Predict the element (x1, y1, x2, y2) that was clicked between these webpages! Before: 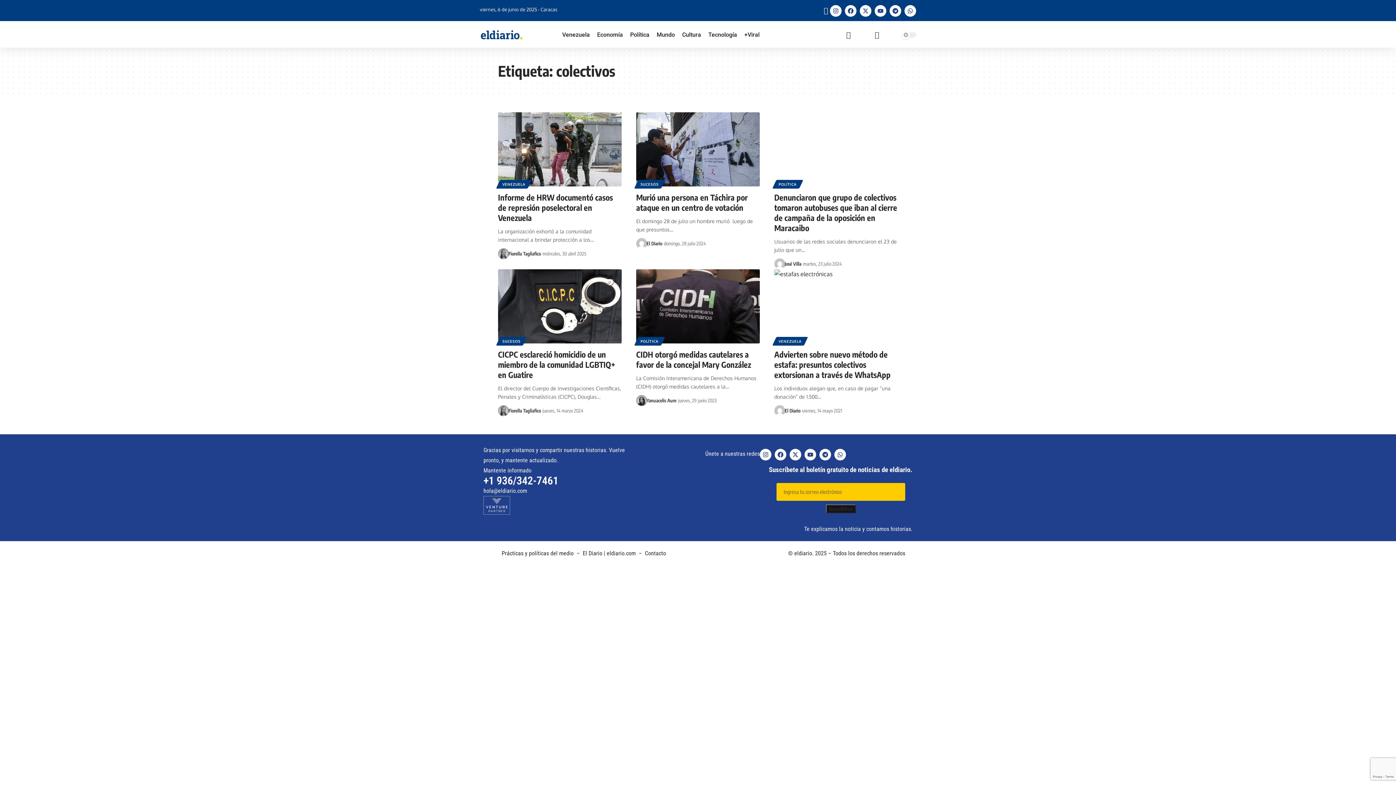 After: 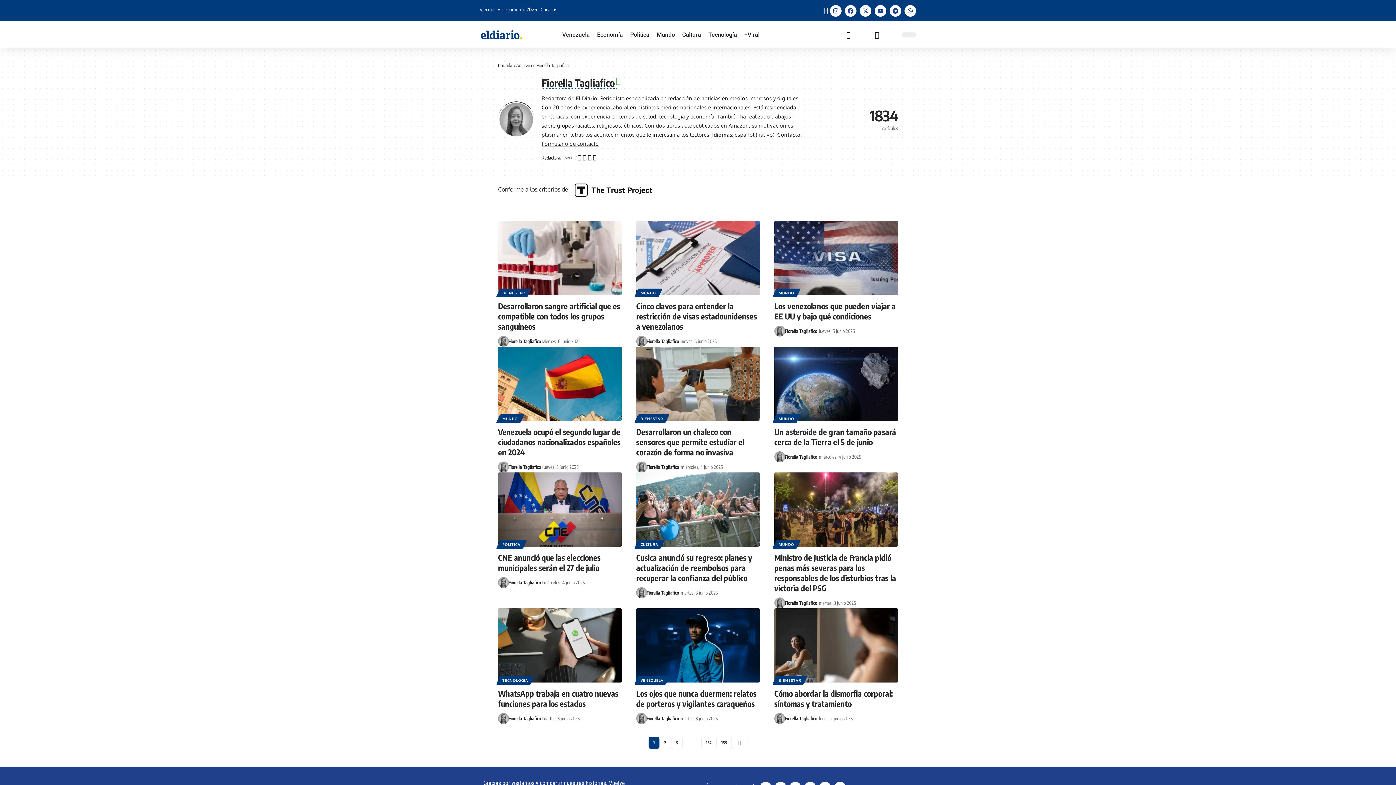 Action: label: Fiorella Tagliafico bbox: (508, 406, 540, 414)